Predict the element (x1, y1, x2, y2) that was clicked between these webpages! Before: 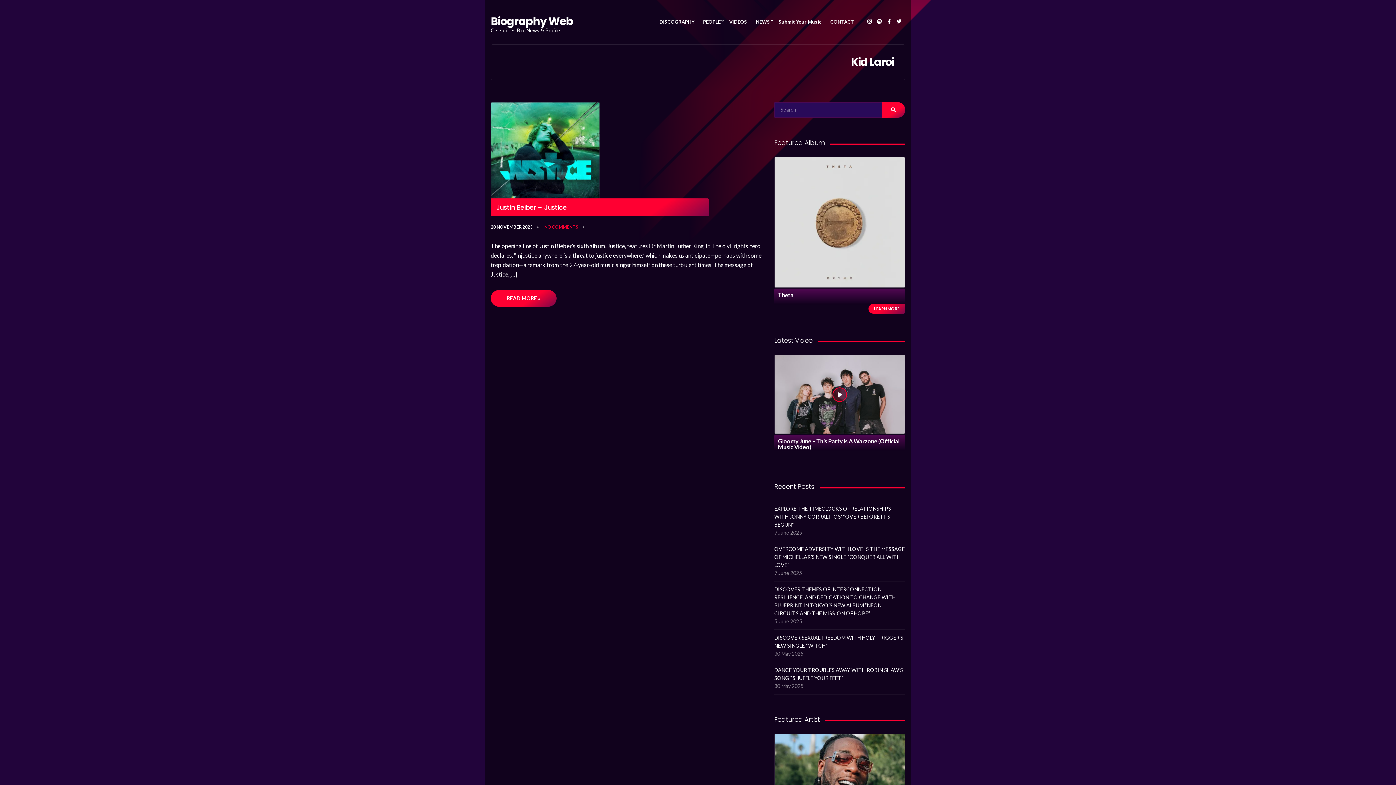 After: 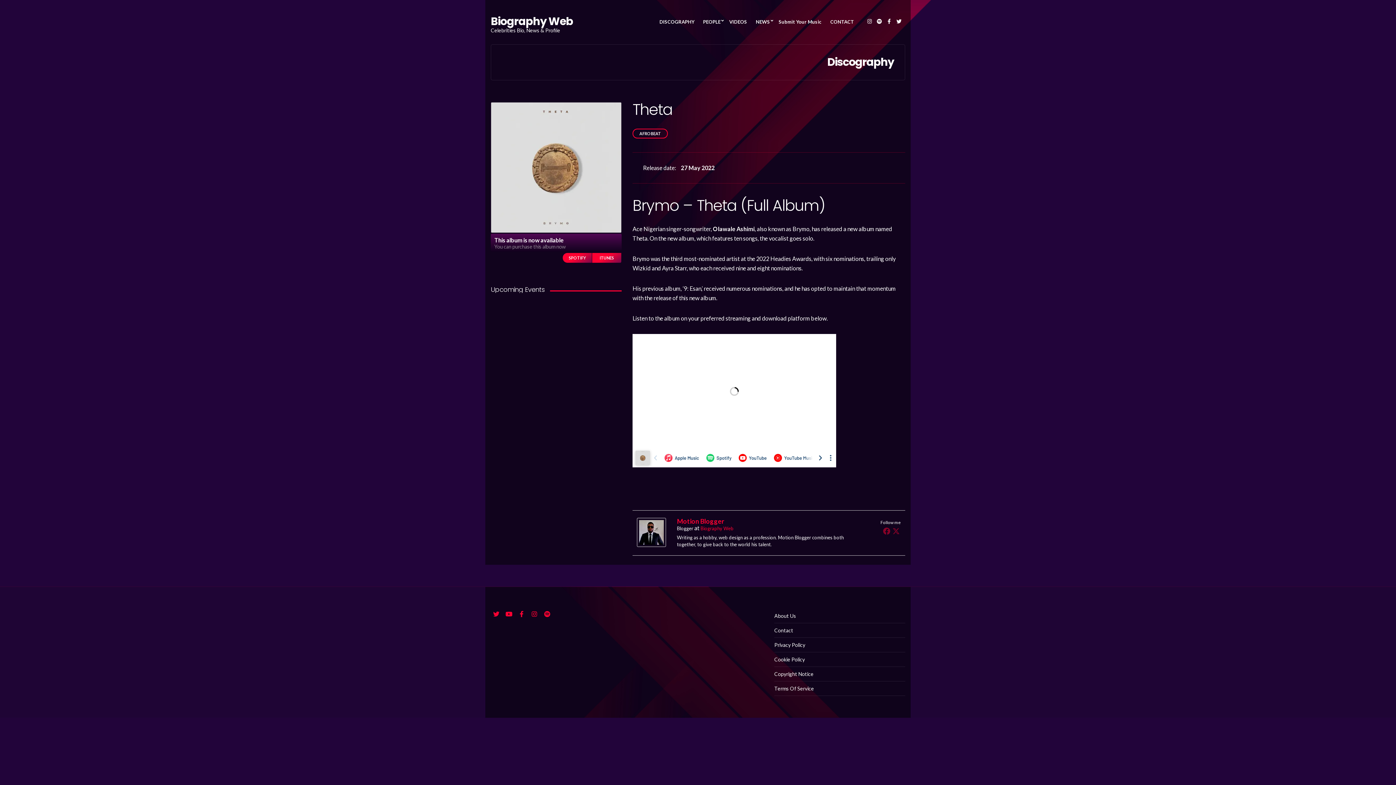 Action: bbox: (868, 304, 905, 313) label: LEARN MORE